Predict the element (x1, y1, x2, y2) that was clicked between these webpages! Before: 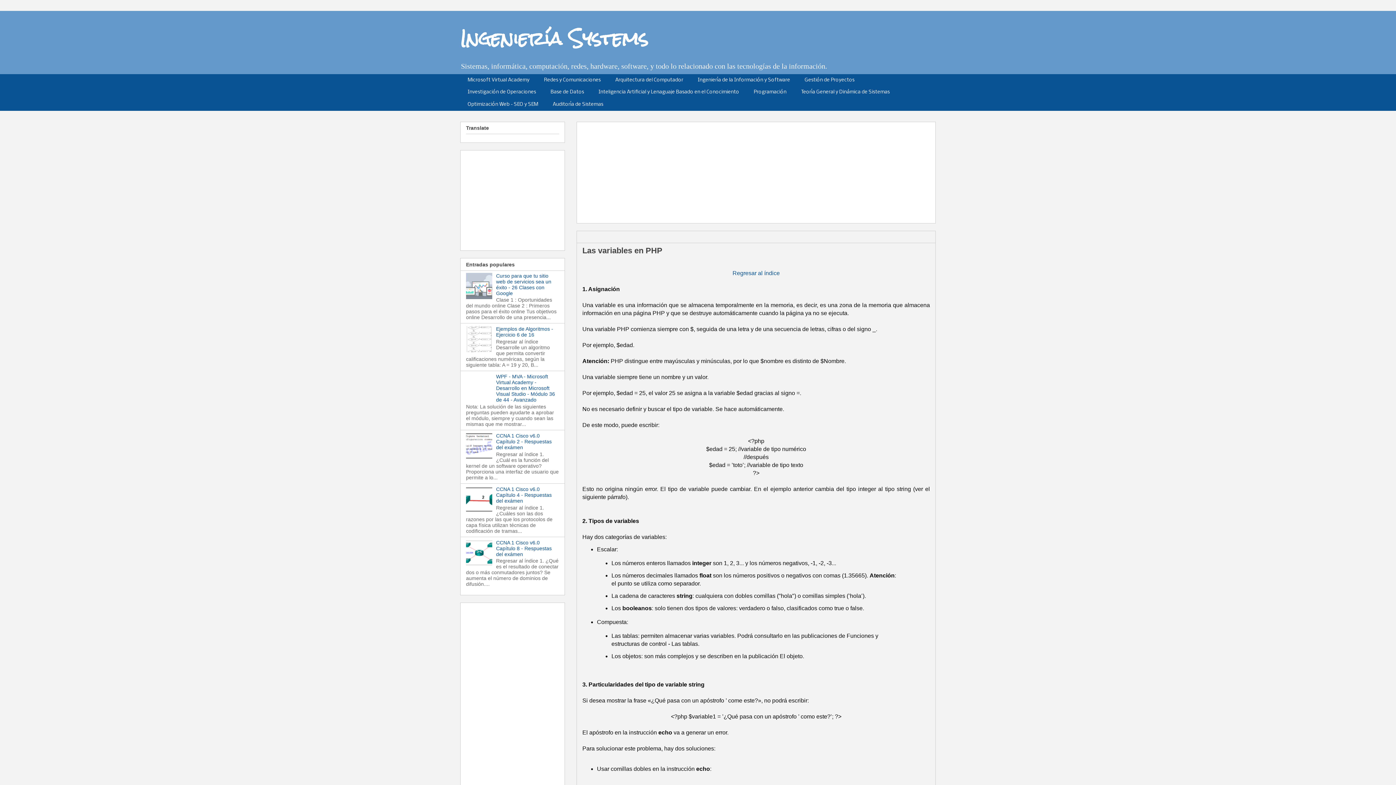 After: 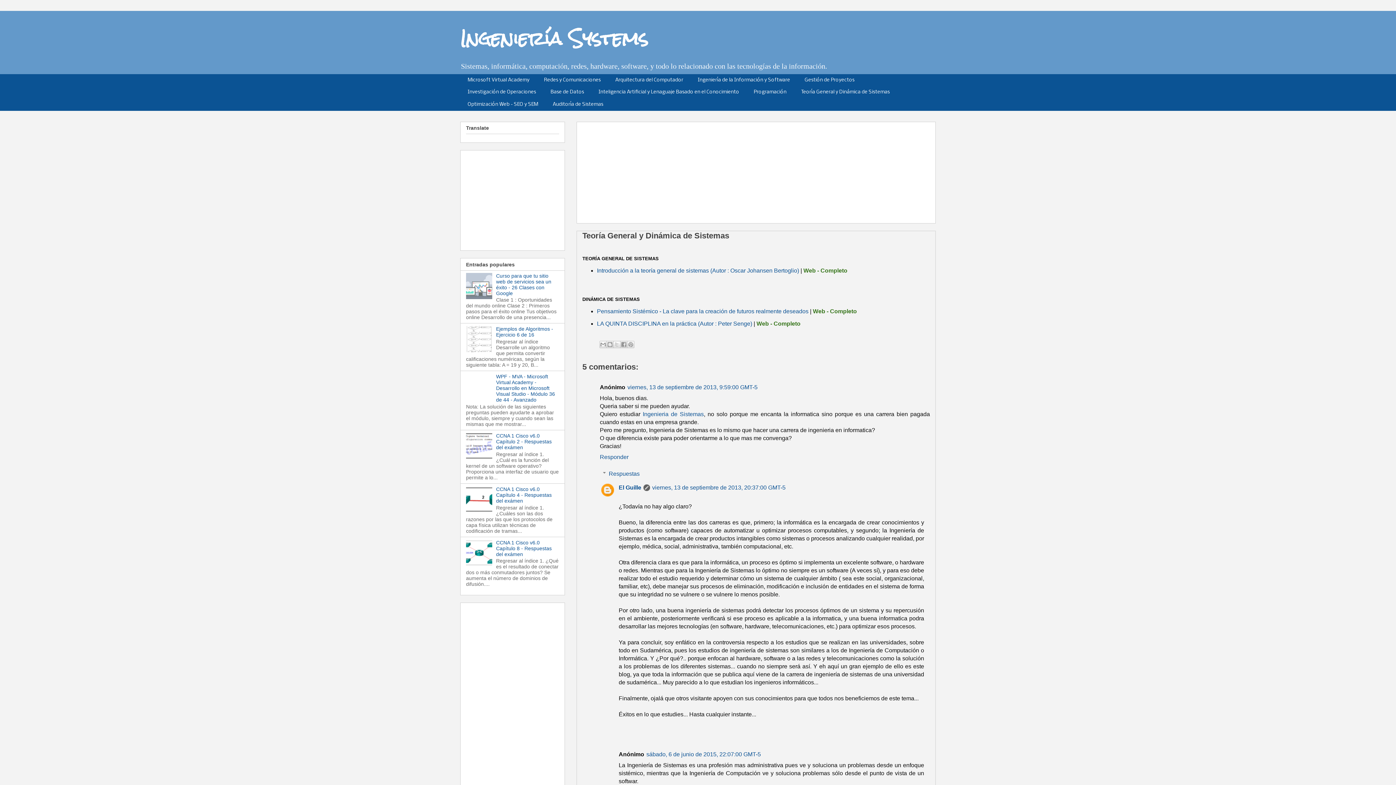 Action: label: Teoría General y Dinámica de Sistemas bbox: (793, 86, 897, 98)